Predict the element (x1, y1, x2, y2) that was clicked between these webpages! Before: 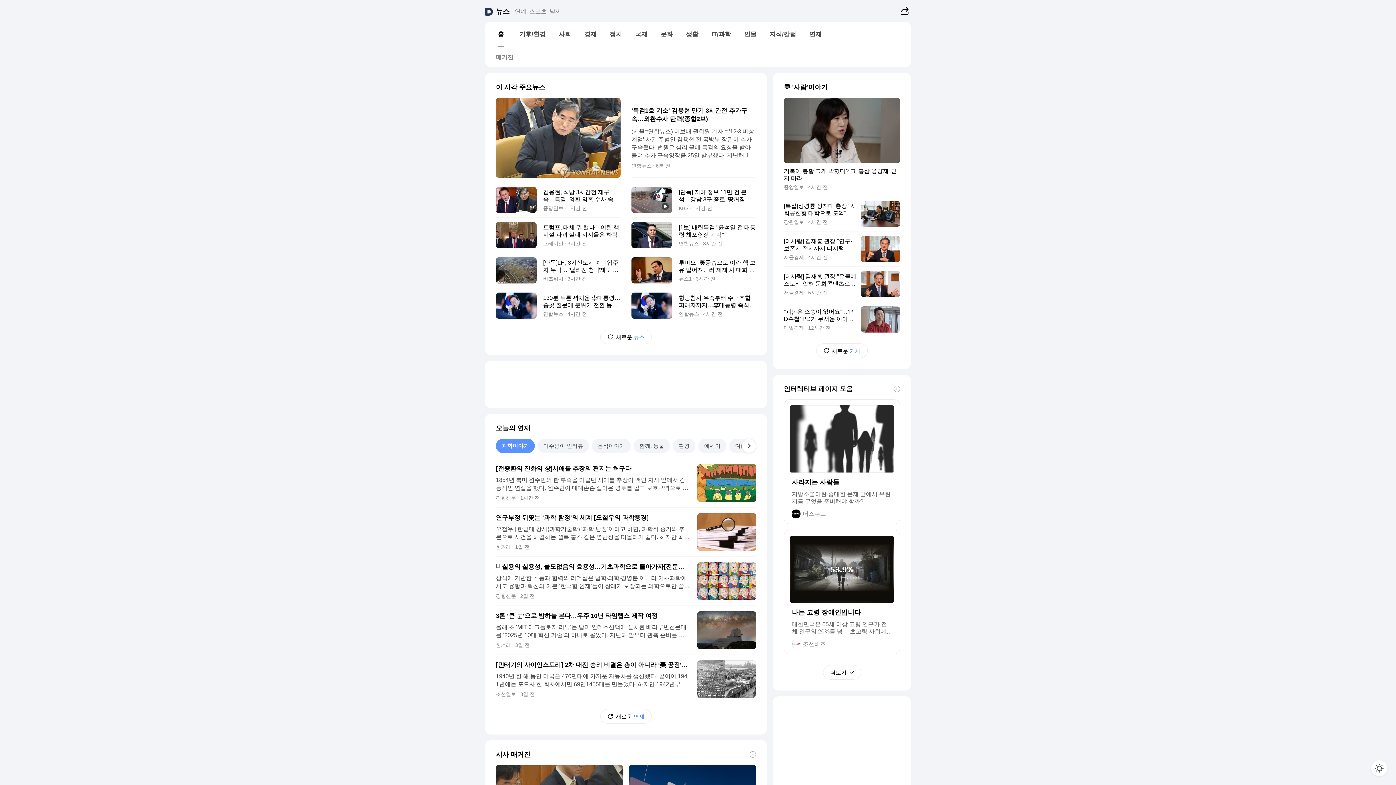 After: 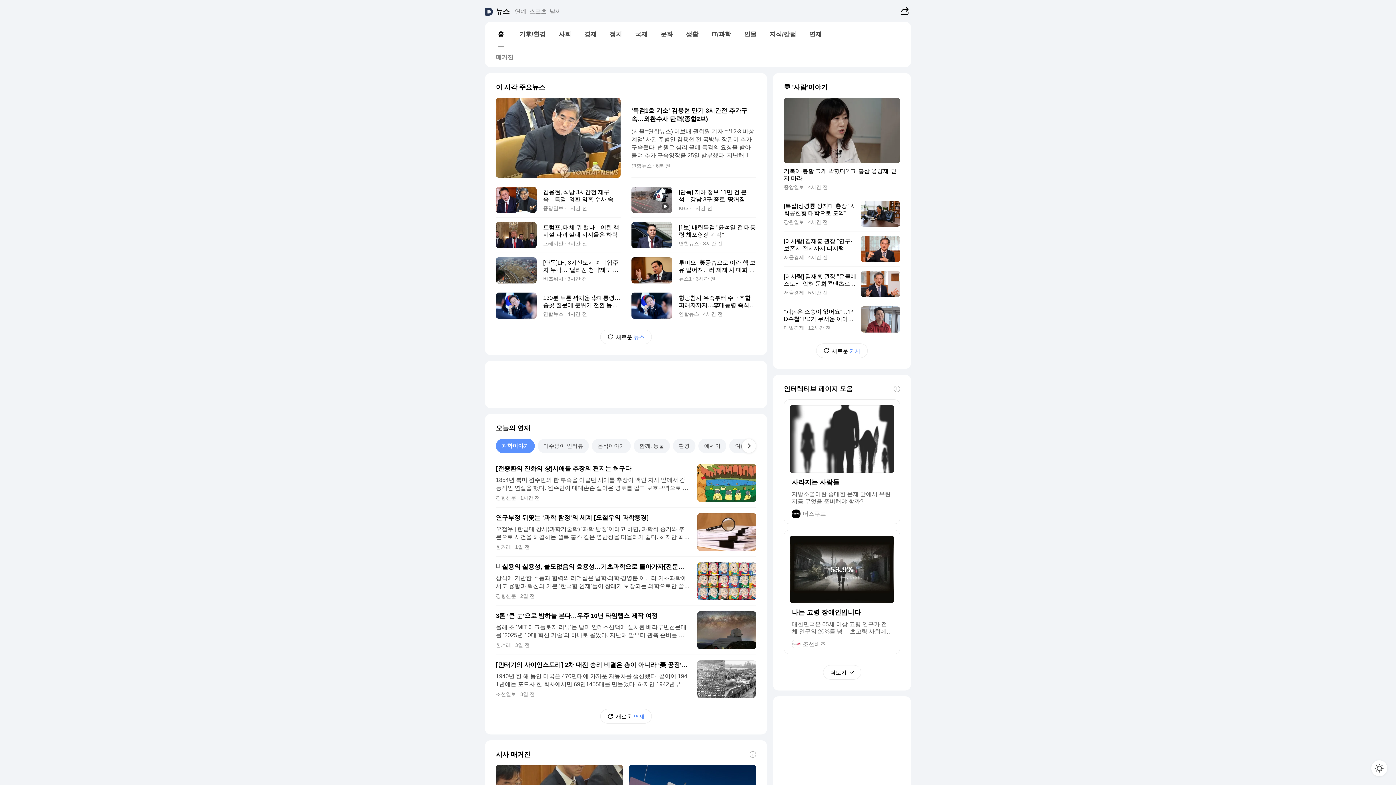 Action: bbox: (784, 399, 900, 524) label: 사라지는 사람들

지방소멸이란 중대한 문제 앞에서 우린 지금 무엇을 준비해야 할까?

더스쿠프
(새창열림)